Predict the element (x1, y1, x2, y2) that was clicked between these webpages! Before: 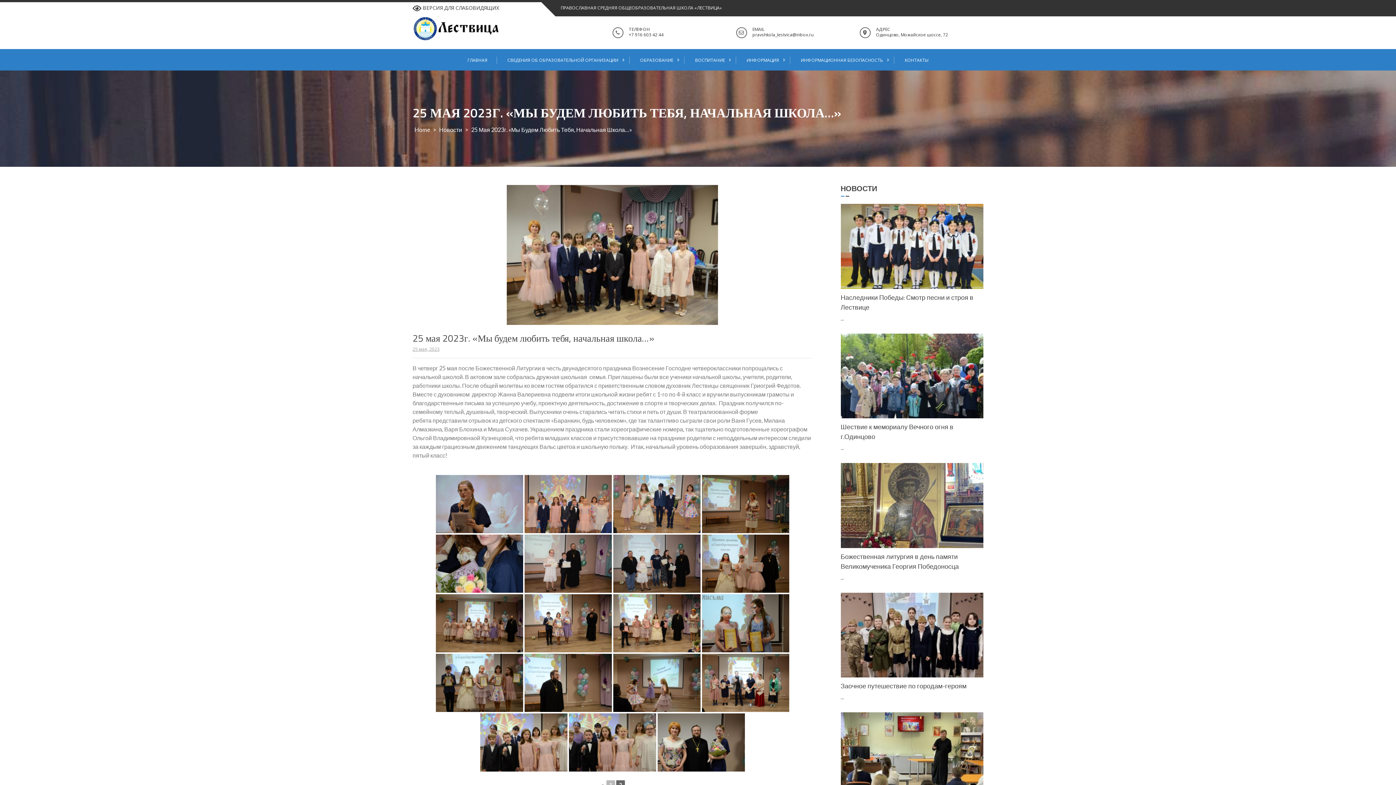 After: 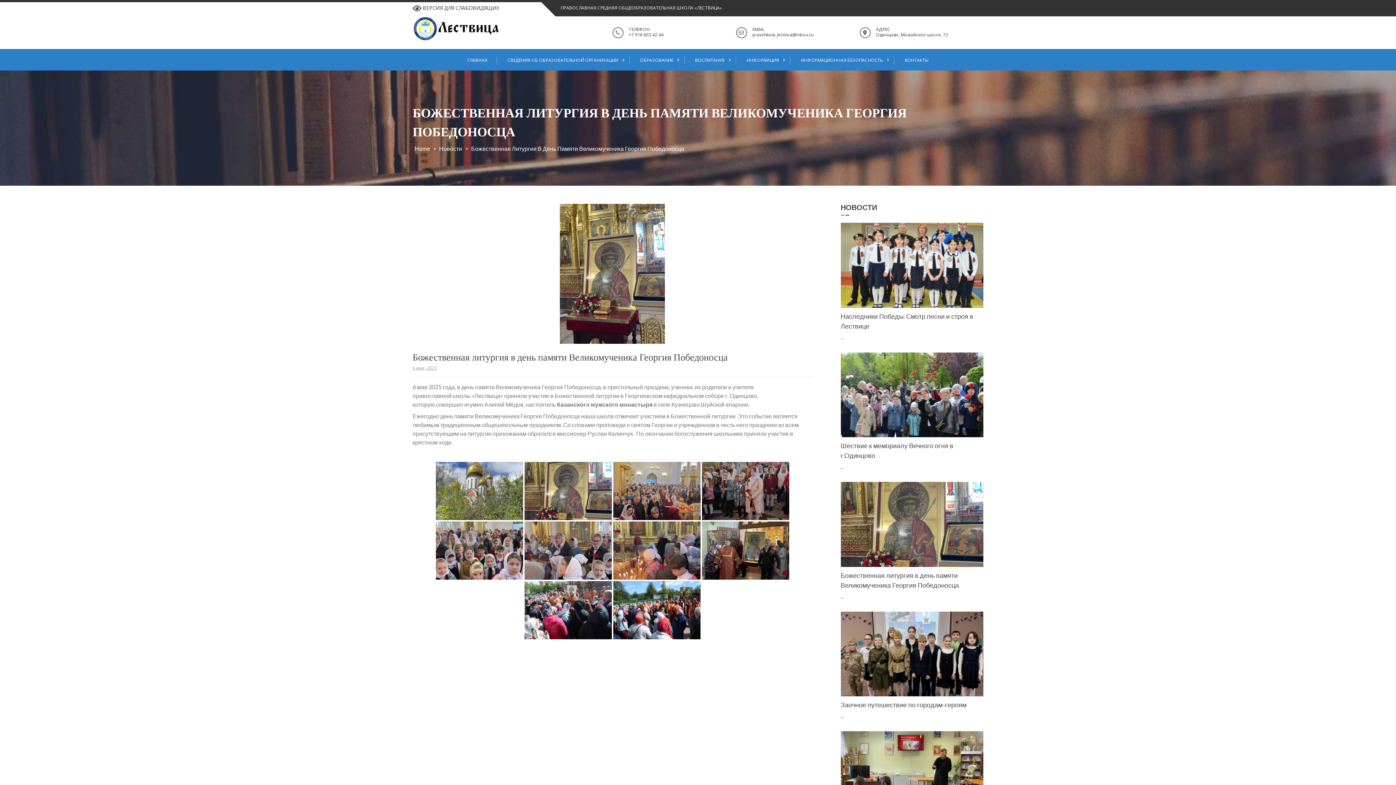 Action: bbox: (840, 551, 959, 571) label: Божественная литургия в день памяти Великомученика Георгия Победоносца